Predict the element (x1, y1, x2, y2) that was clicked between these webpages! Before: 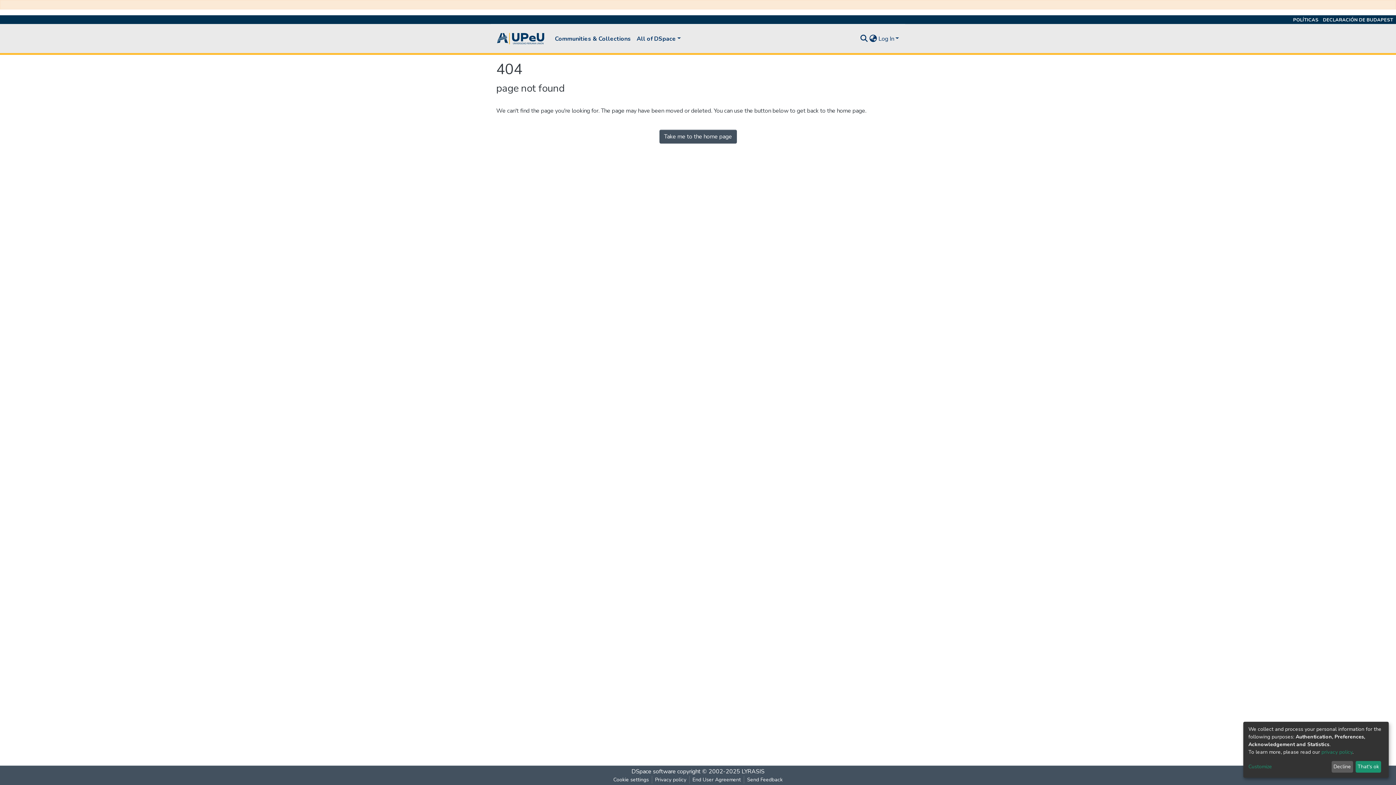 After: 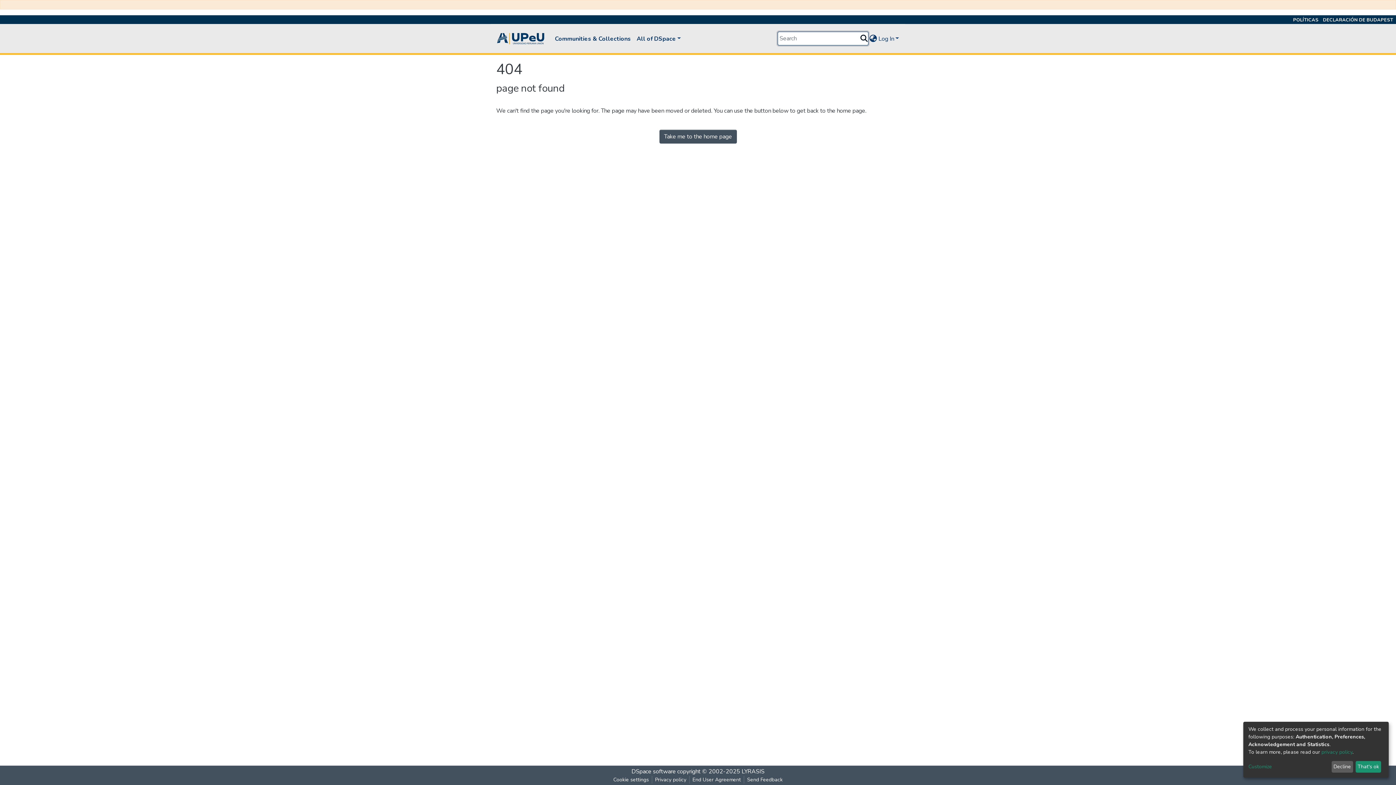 Action: bbox: (859, 34, 868, 43) label: Submit search